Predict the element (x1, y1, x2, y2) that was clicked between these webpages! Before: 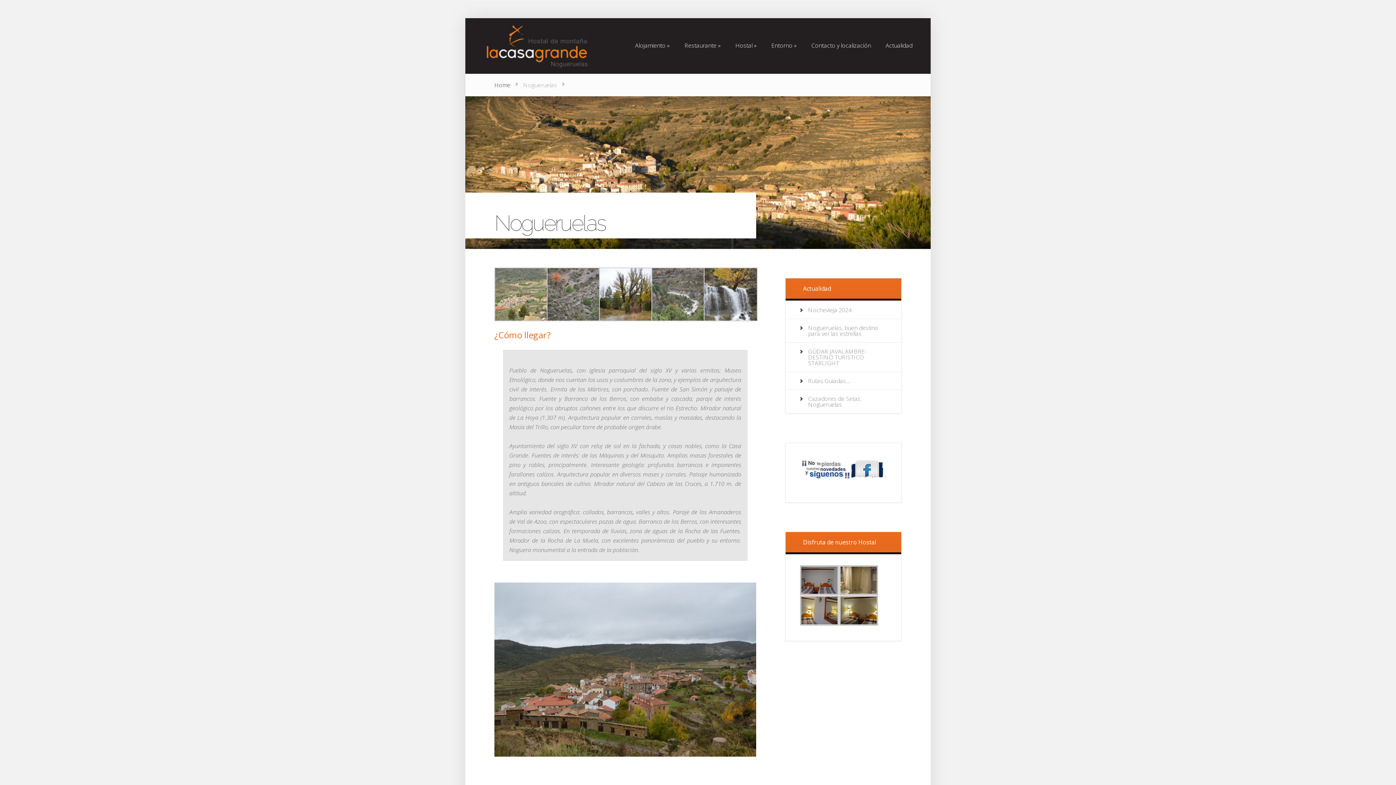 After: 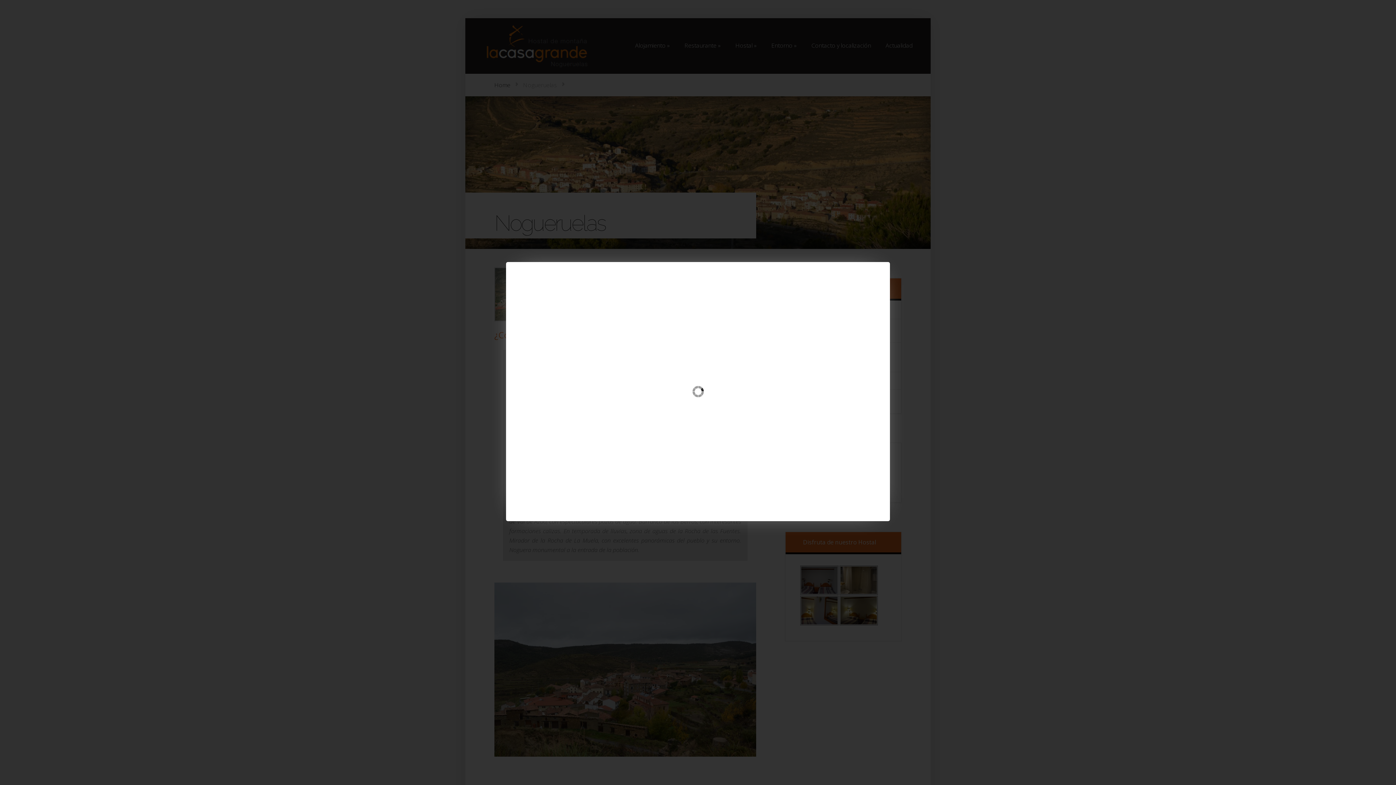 Action: bbox: (704, 315, 757, 323)